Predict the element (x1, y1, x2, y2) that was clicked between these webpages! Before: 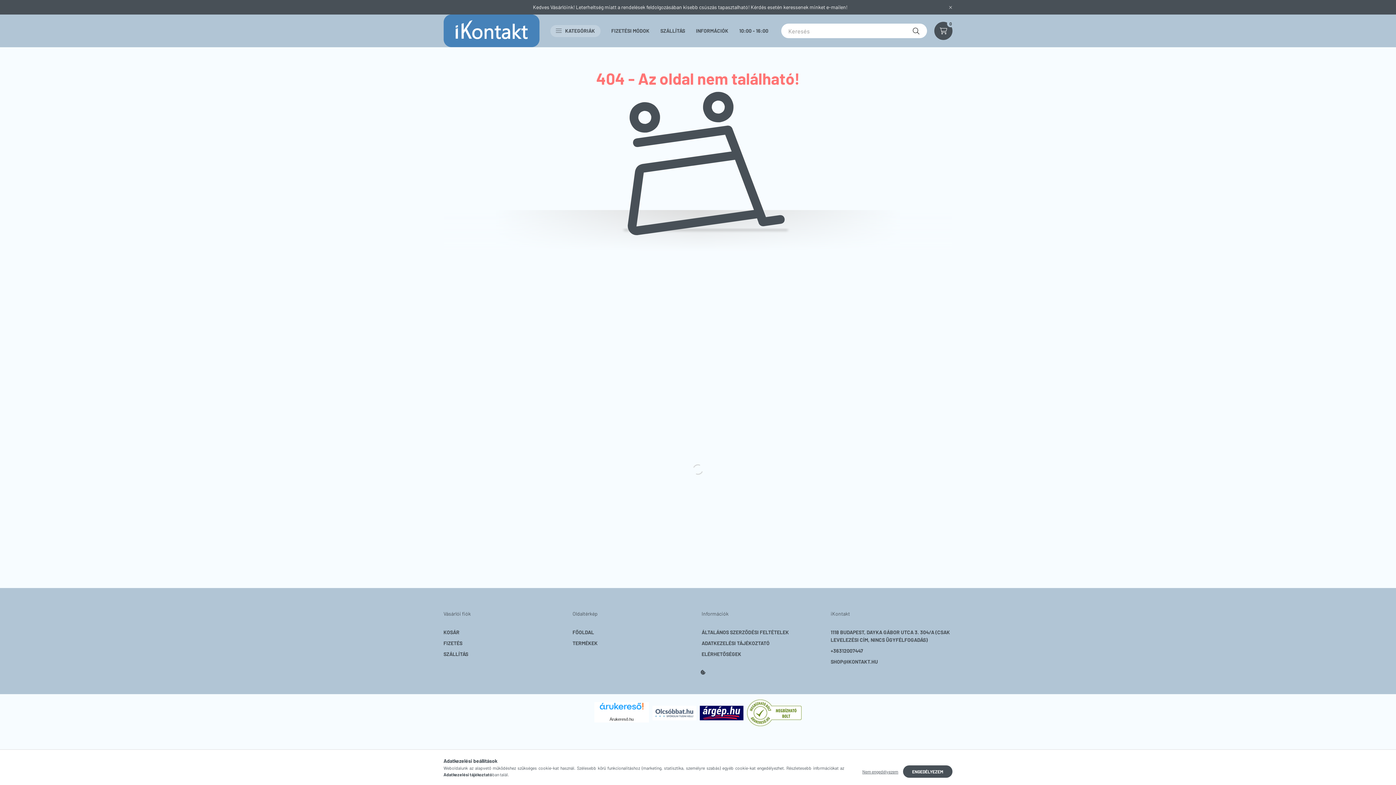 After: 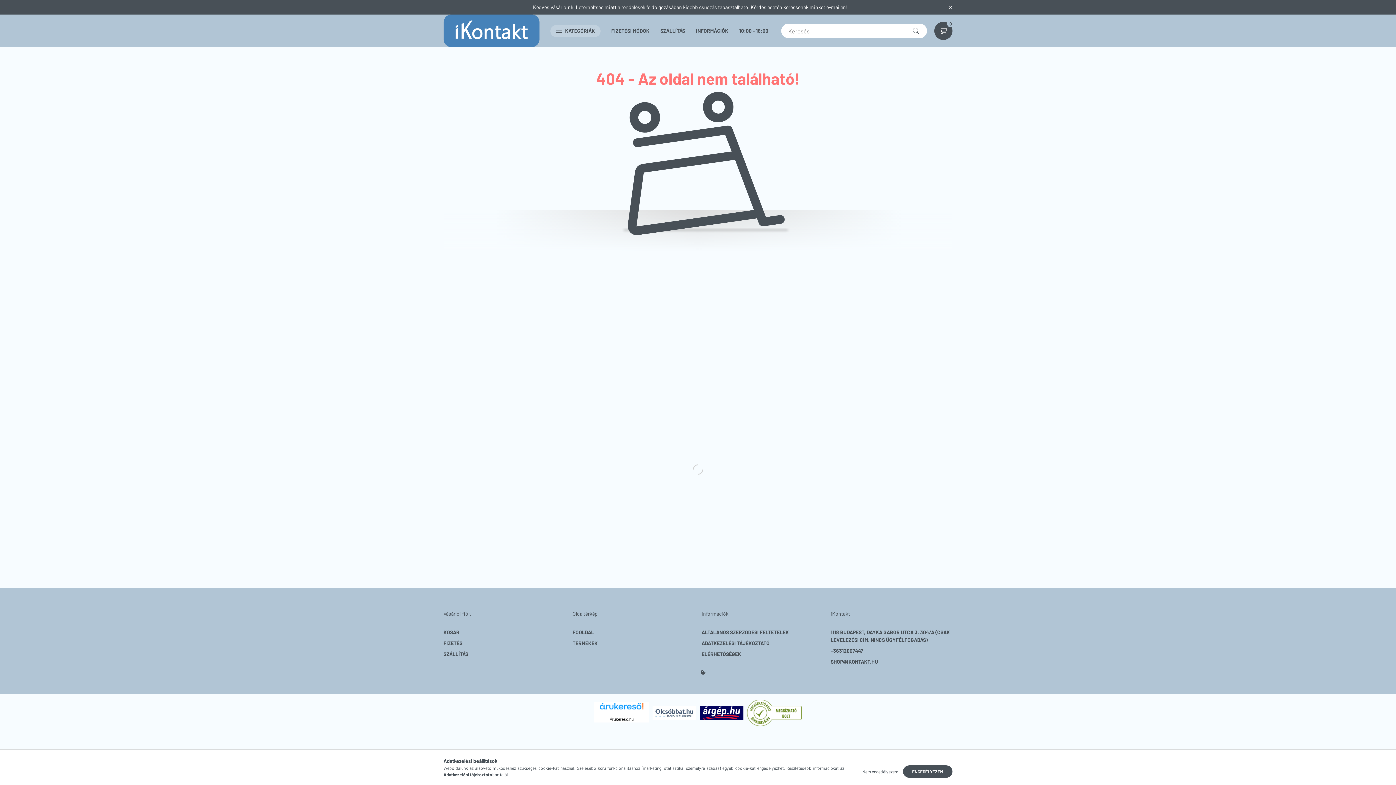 Action: bbox: (907, 21, 925, 40) label: Keresés